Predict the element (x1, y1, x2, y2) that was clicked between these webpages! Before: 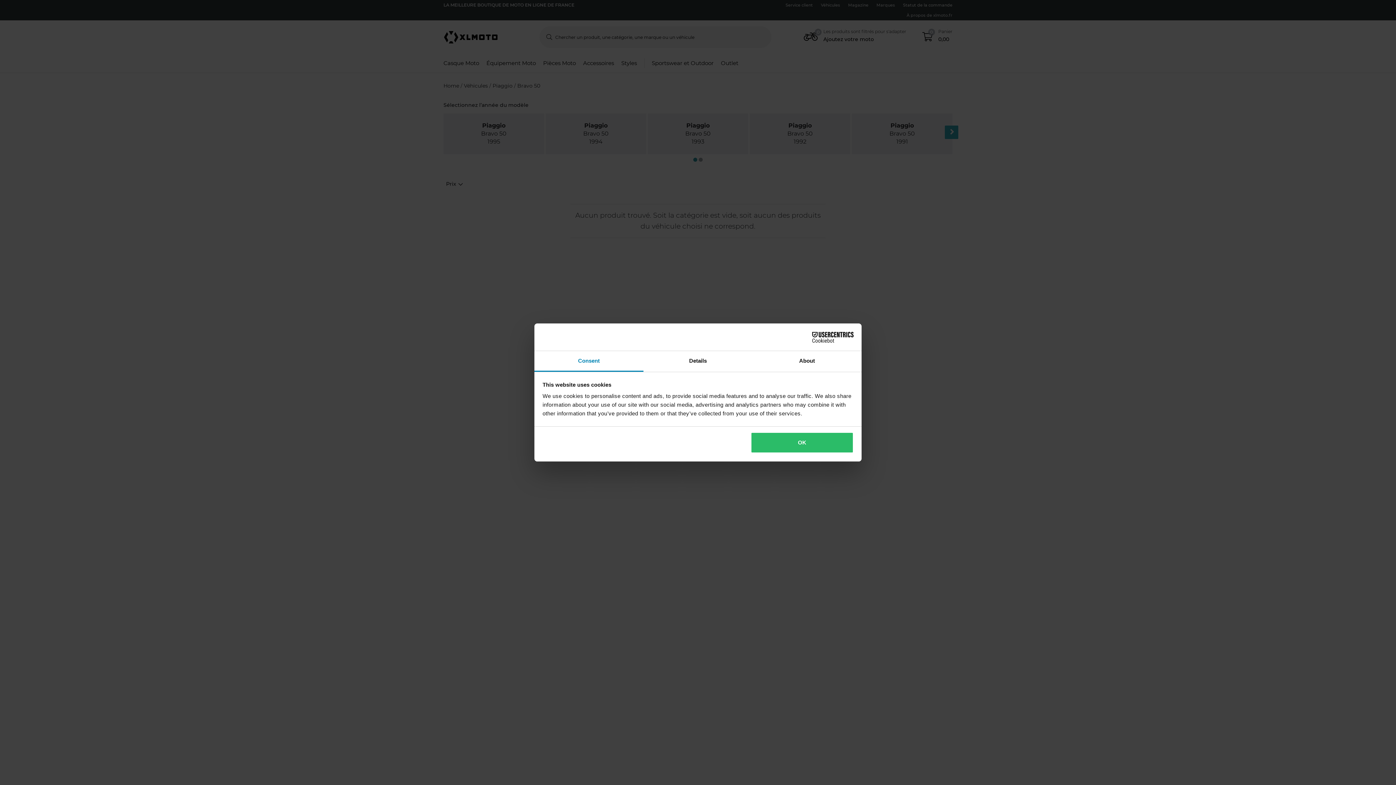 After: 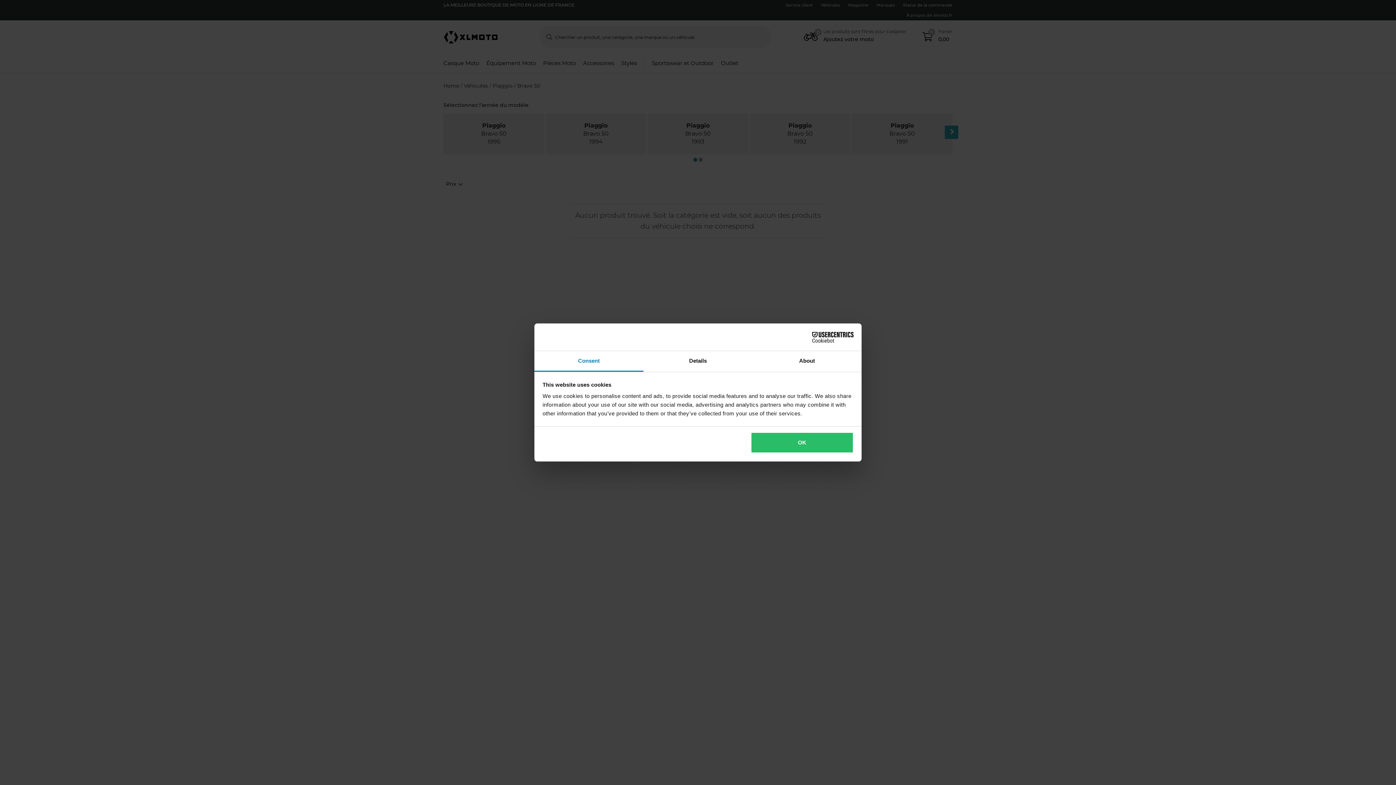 Action: bbox: (534, 351, 643, 372) label: Consent